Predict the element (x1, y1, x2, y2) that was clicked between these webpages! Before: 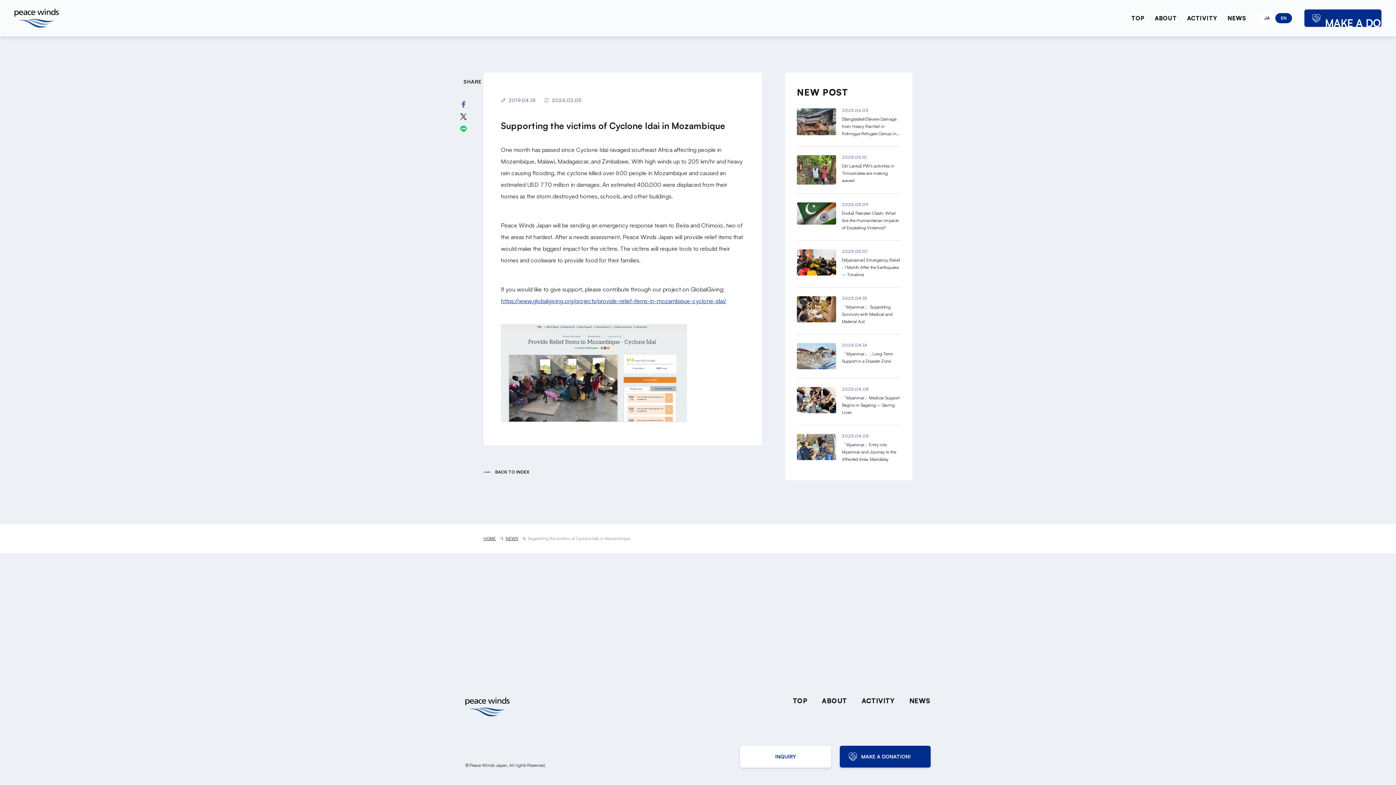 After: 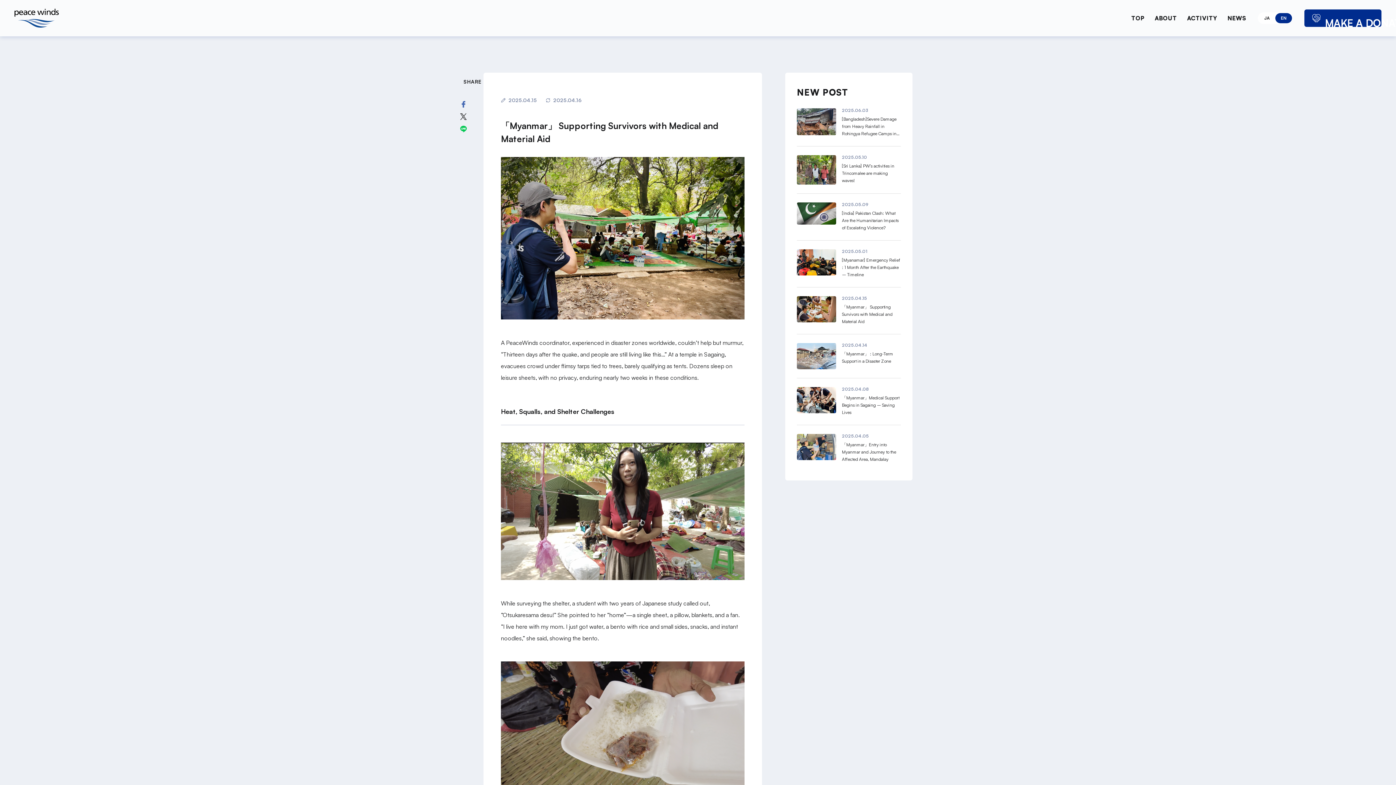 Action: label: 2025.04.15
「Myanmar」 Supporting Survivors with Medical and Material Aid bbox: (797, 296, 901, 325)